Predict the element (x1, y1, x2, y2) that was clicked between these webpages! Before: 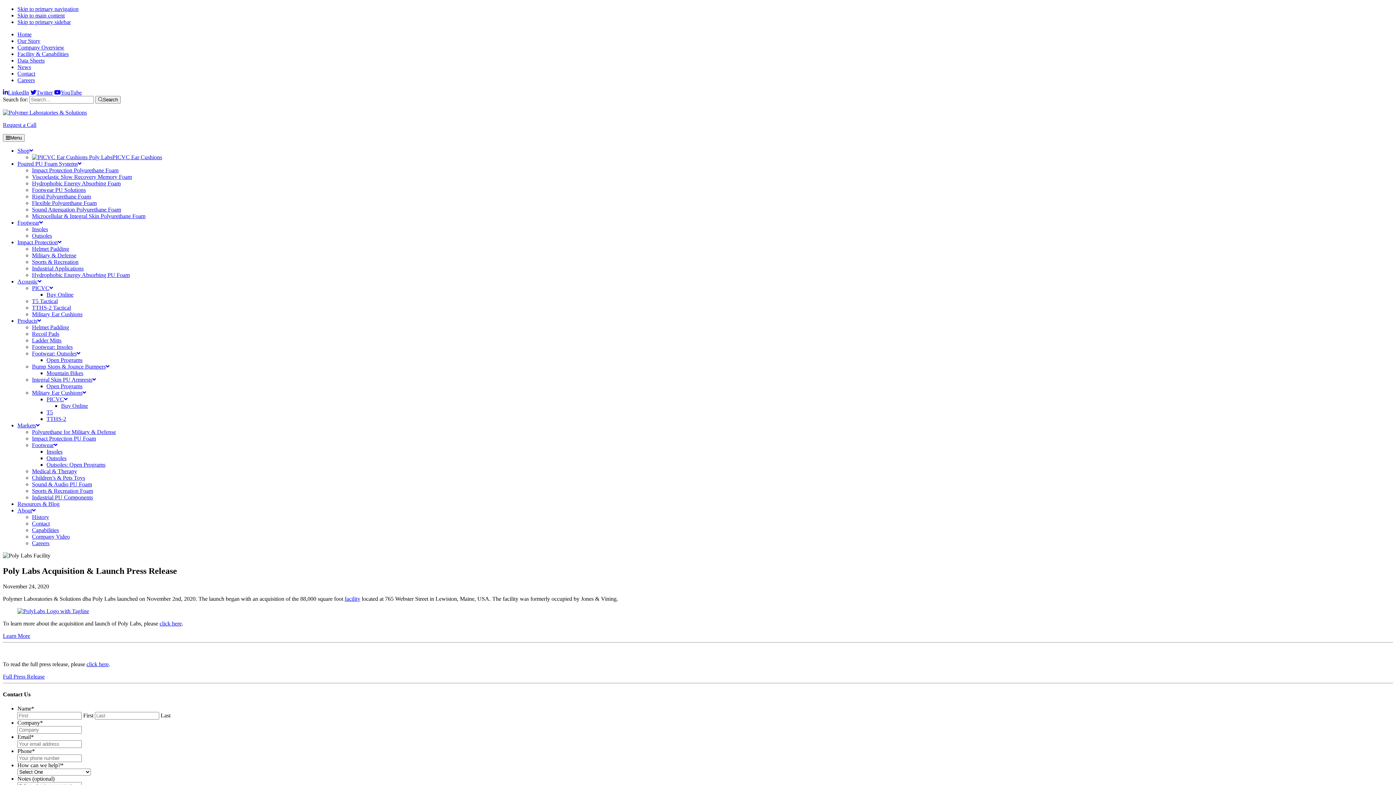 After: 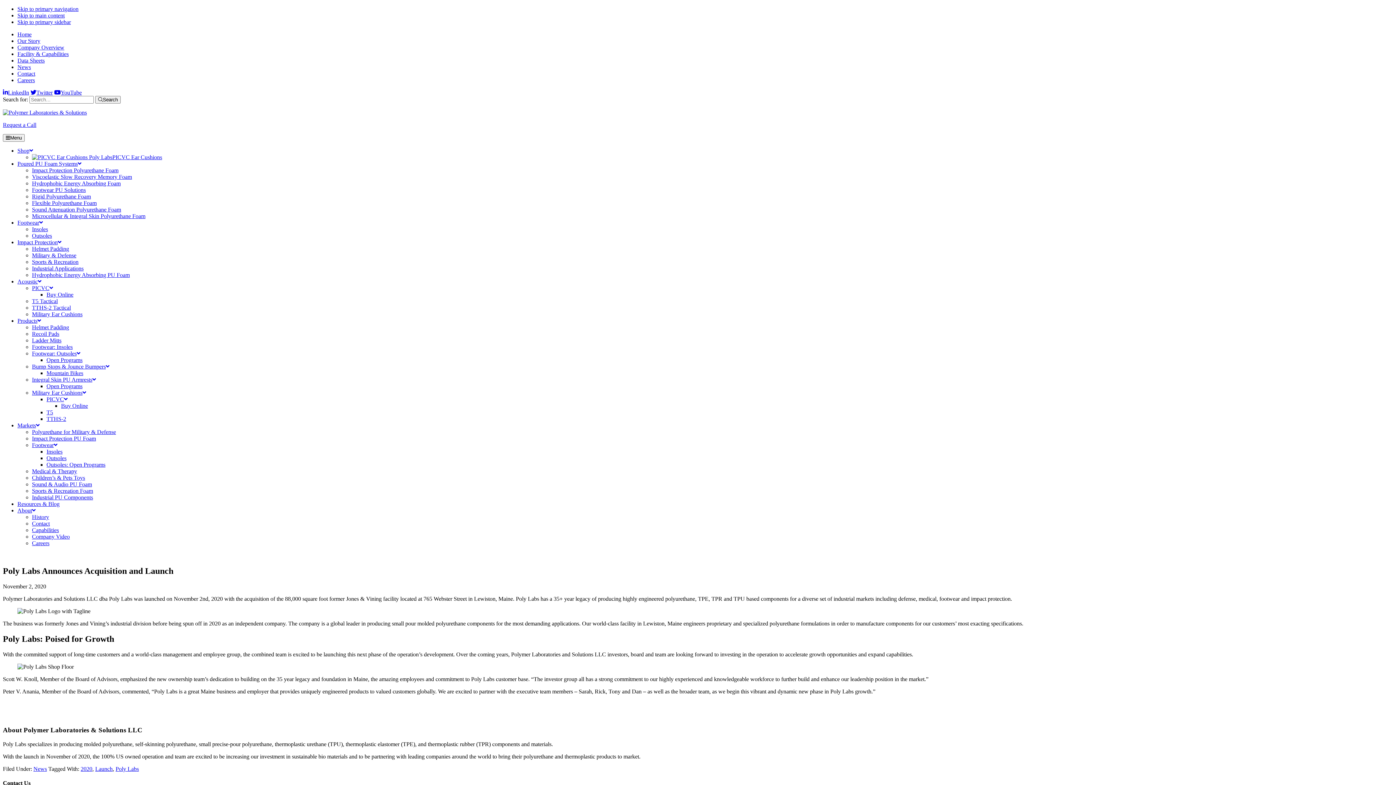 Action: bbox: (17, 608, 89, 614)